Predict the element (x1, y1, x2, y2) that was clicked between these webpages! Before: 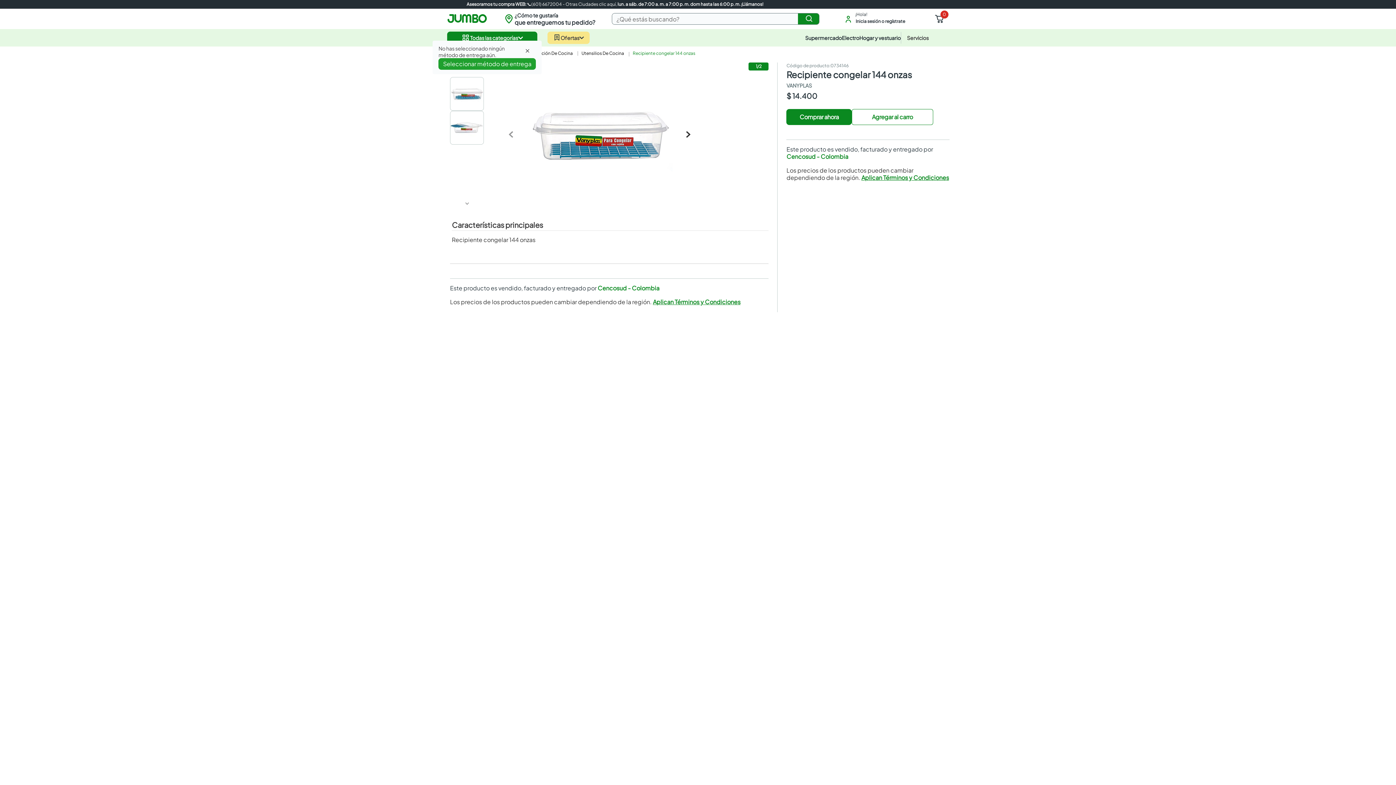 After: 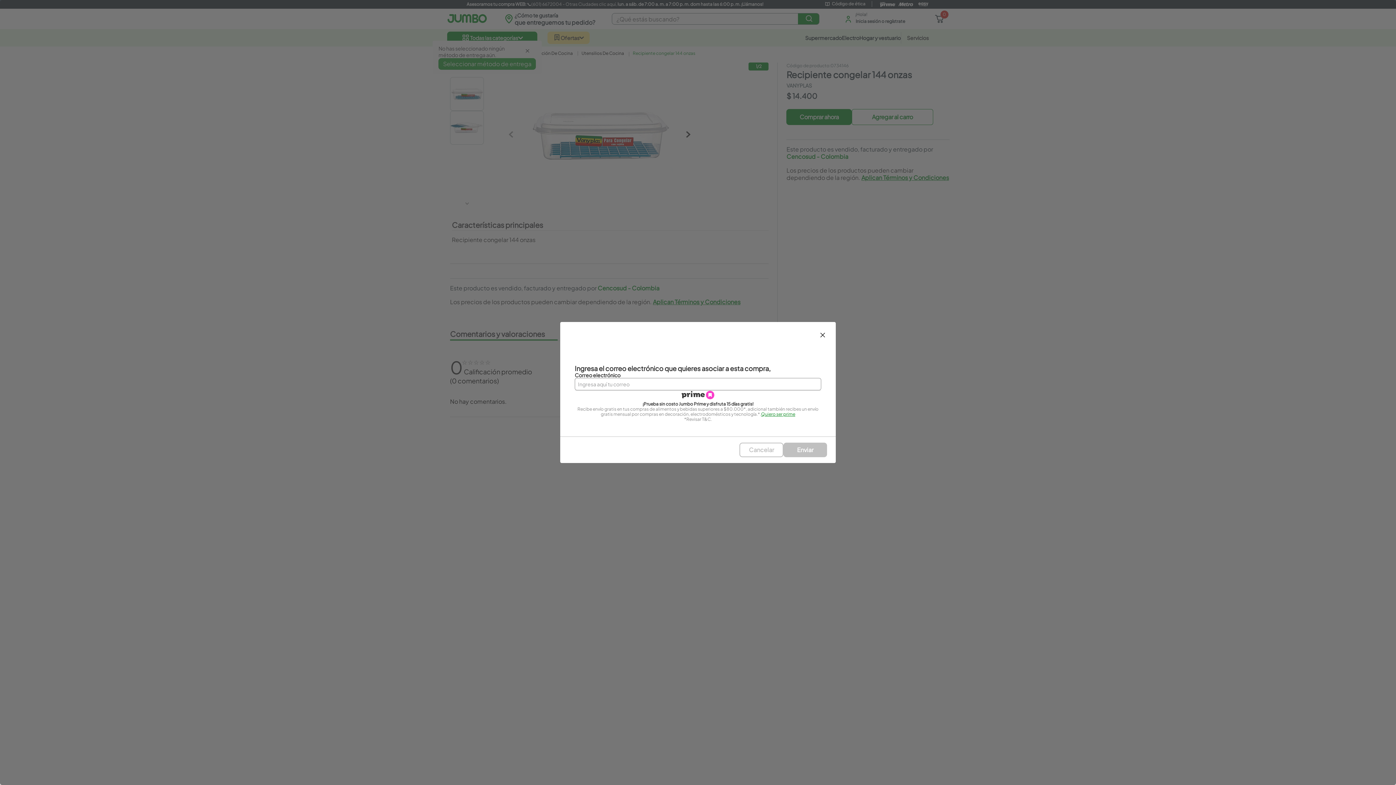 Action: label: 0 bbox: (930, 11, 949, 26)